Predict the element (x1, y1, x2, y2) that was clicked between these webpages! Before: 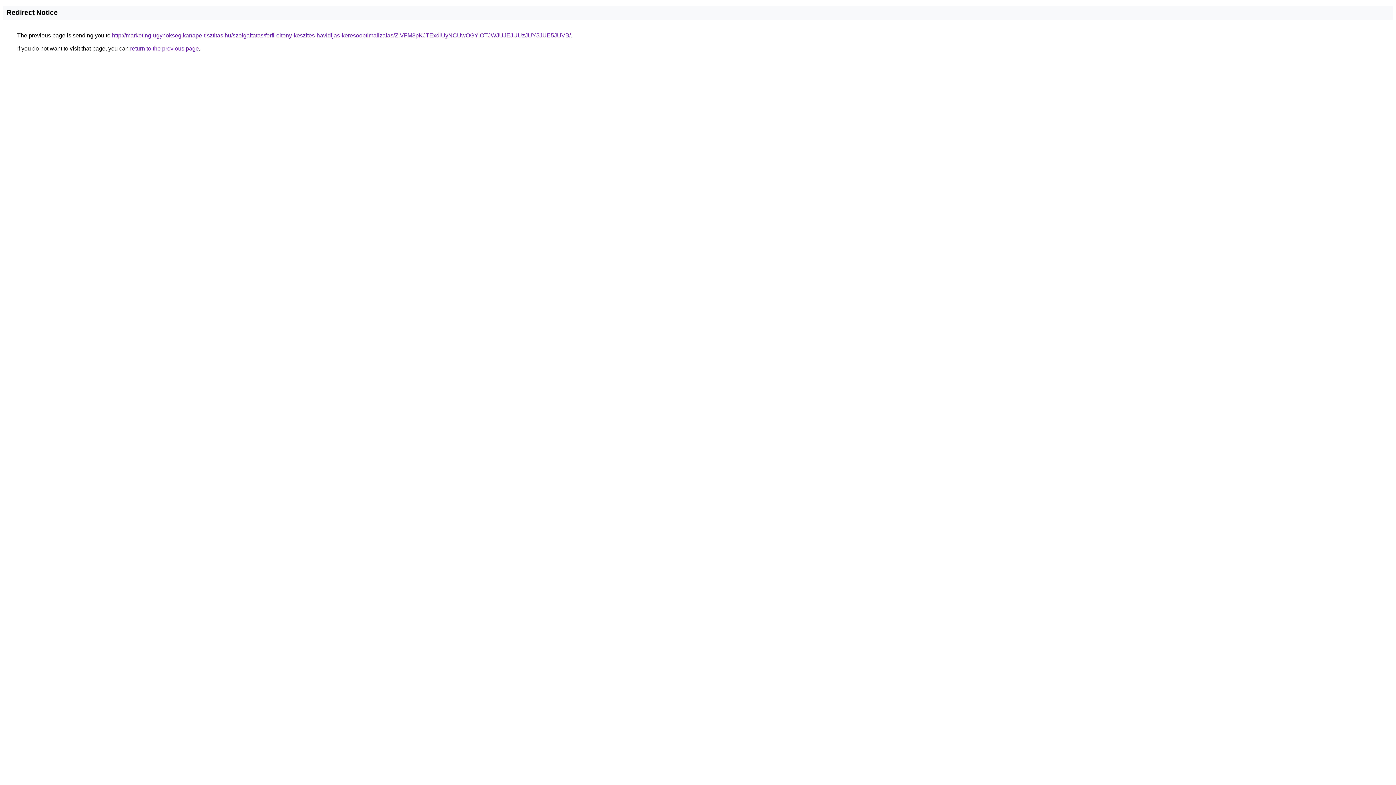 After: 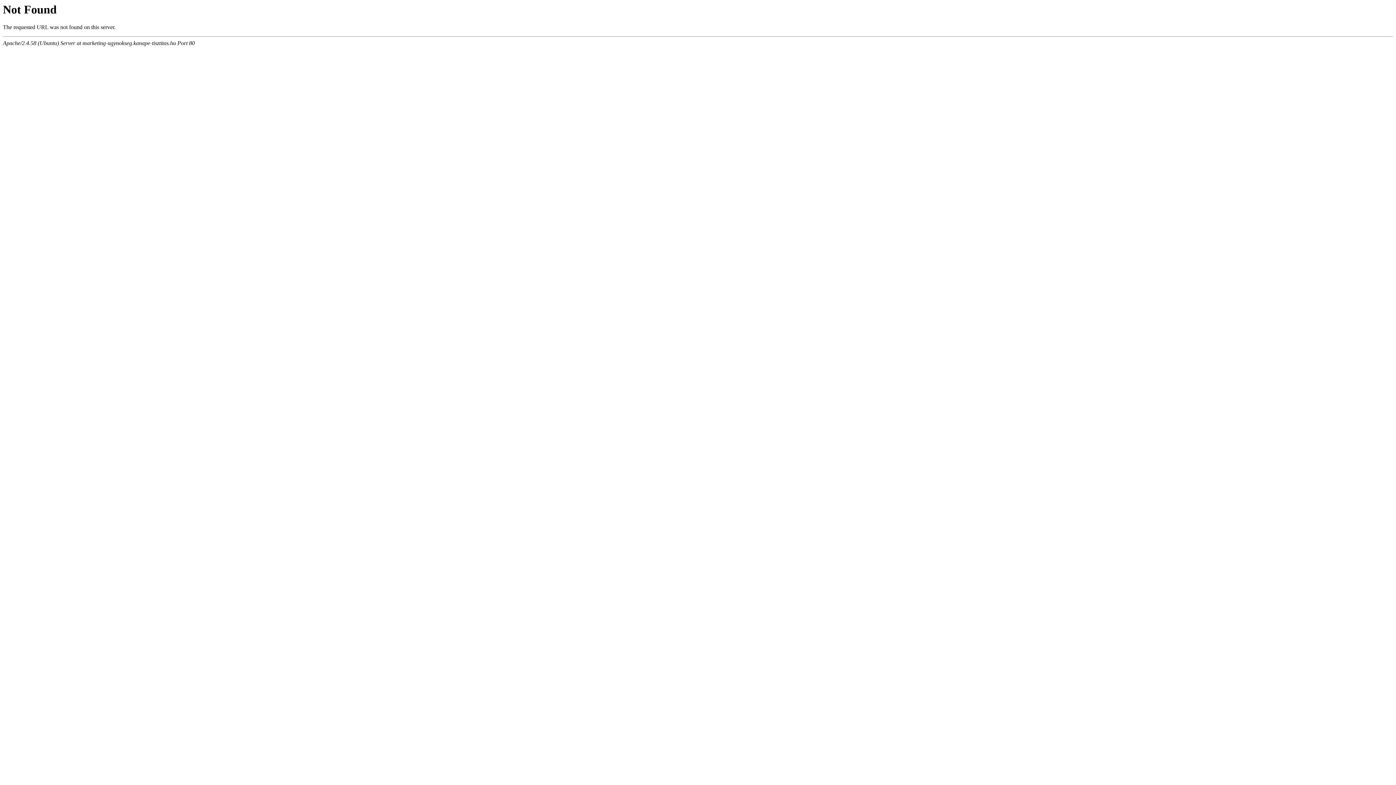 Action: label: http://marketing-ugynokseg.kanape-tisztitas.hu/szolgaltatas/ferfi-oltony-keszites-havidijas-keresooptimalizalas/ZiVFM3pKJTExdiUyNCUwOGYlOTJWJUJEJUUzJUY5JUE5JUVB/ bbox: (112, 32, 570, 38)